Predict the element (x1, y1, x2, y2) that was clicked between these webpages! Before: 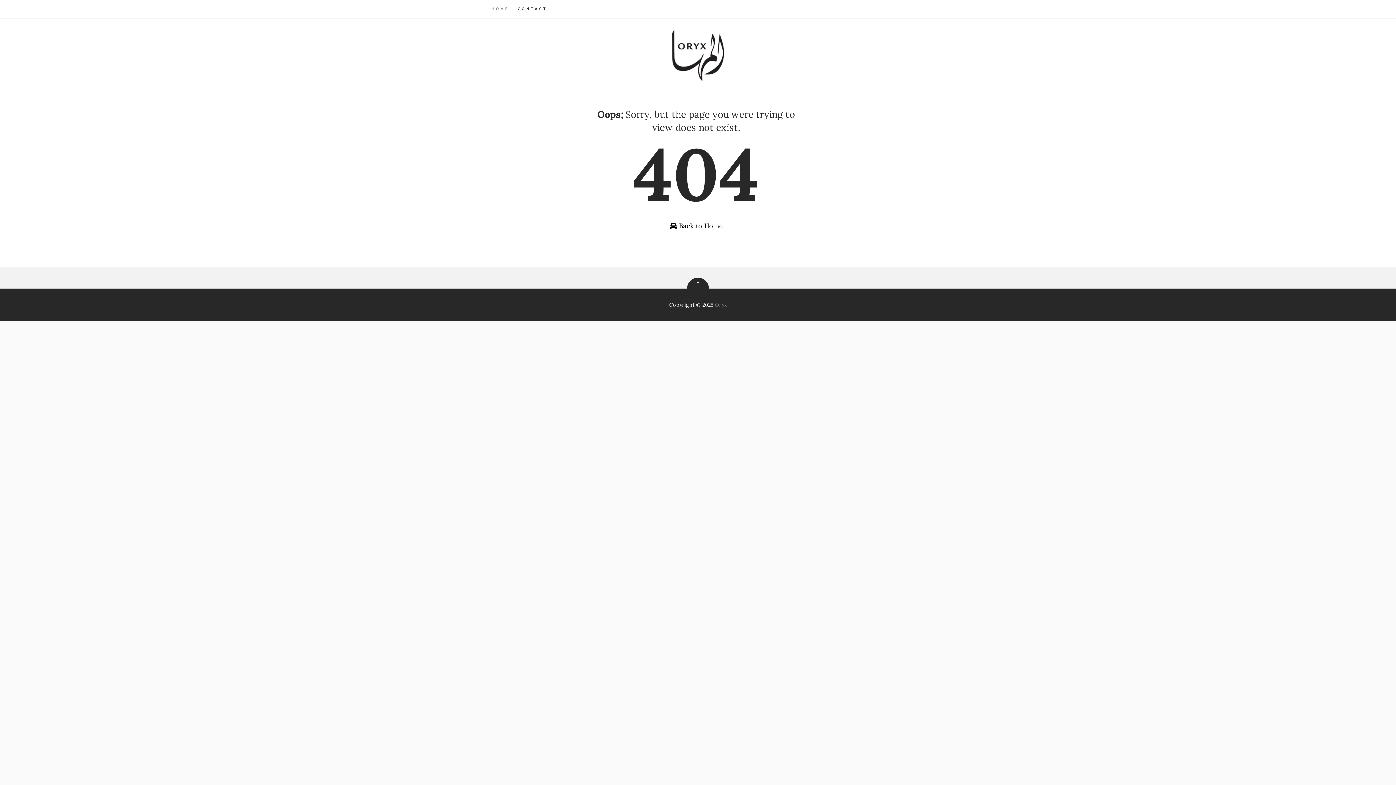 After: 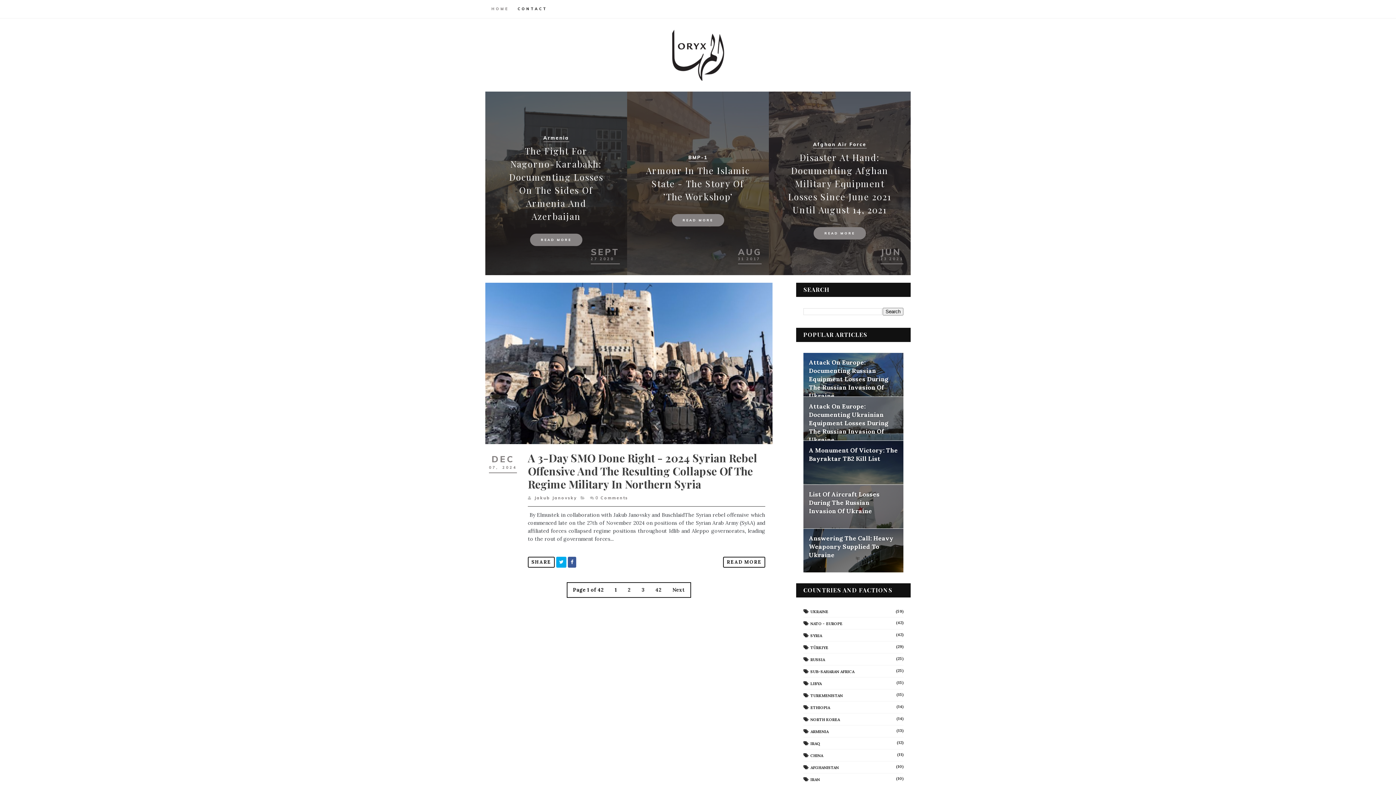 Action: bbox: (669, 25, 727, 84)